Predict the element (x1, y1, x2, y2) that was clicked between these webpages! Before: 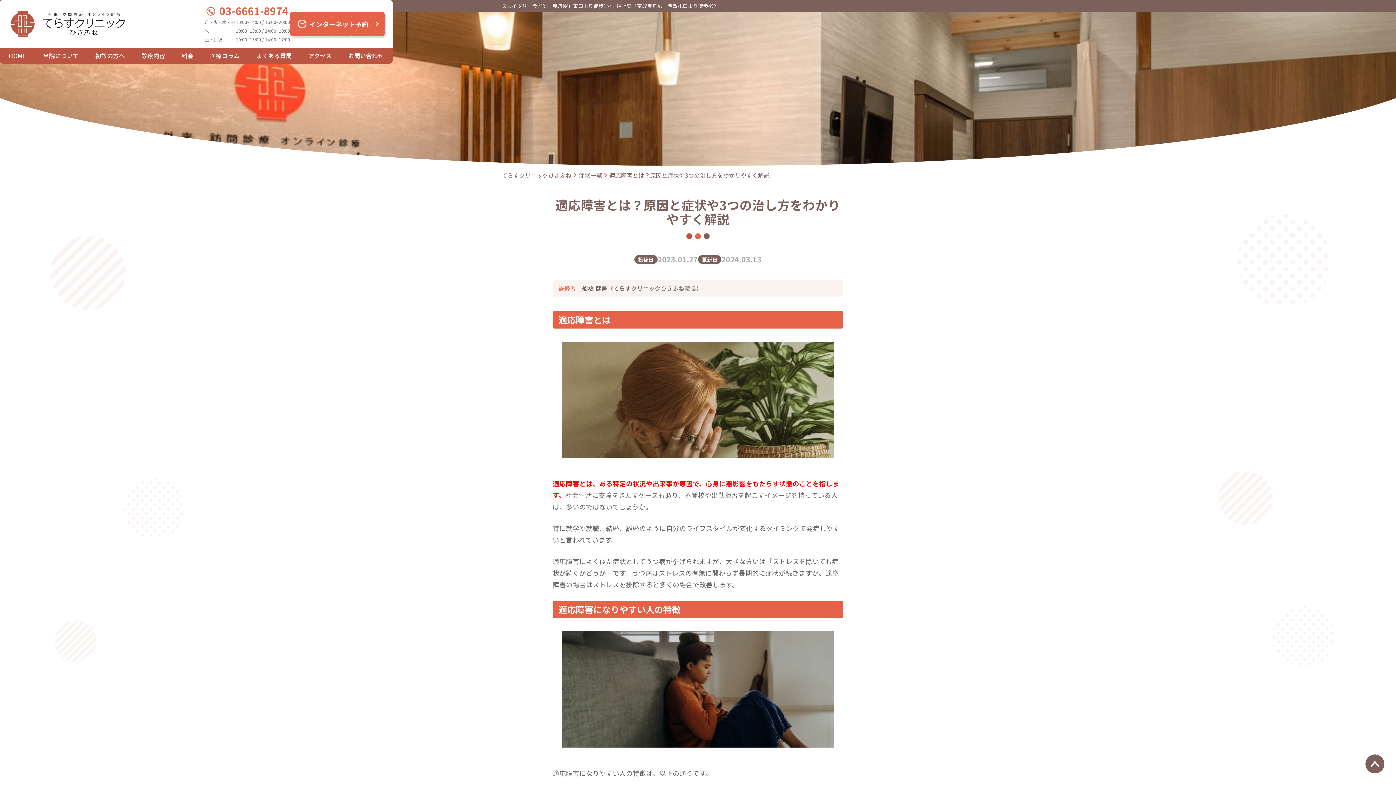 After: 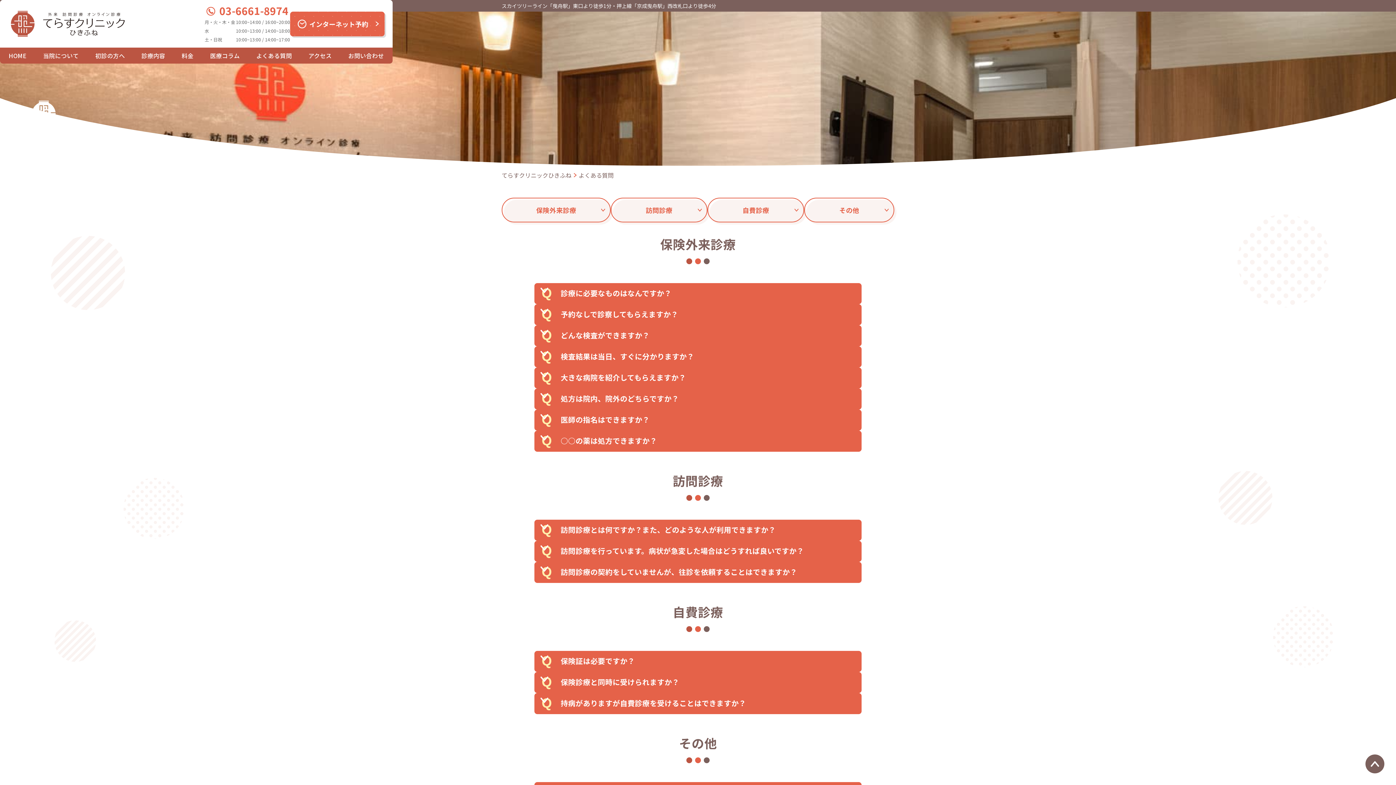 Action: label: よくある質問 bbox: (256, 47, 291, 63)